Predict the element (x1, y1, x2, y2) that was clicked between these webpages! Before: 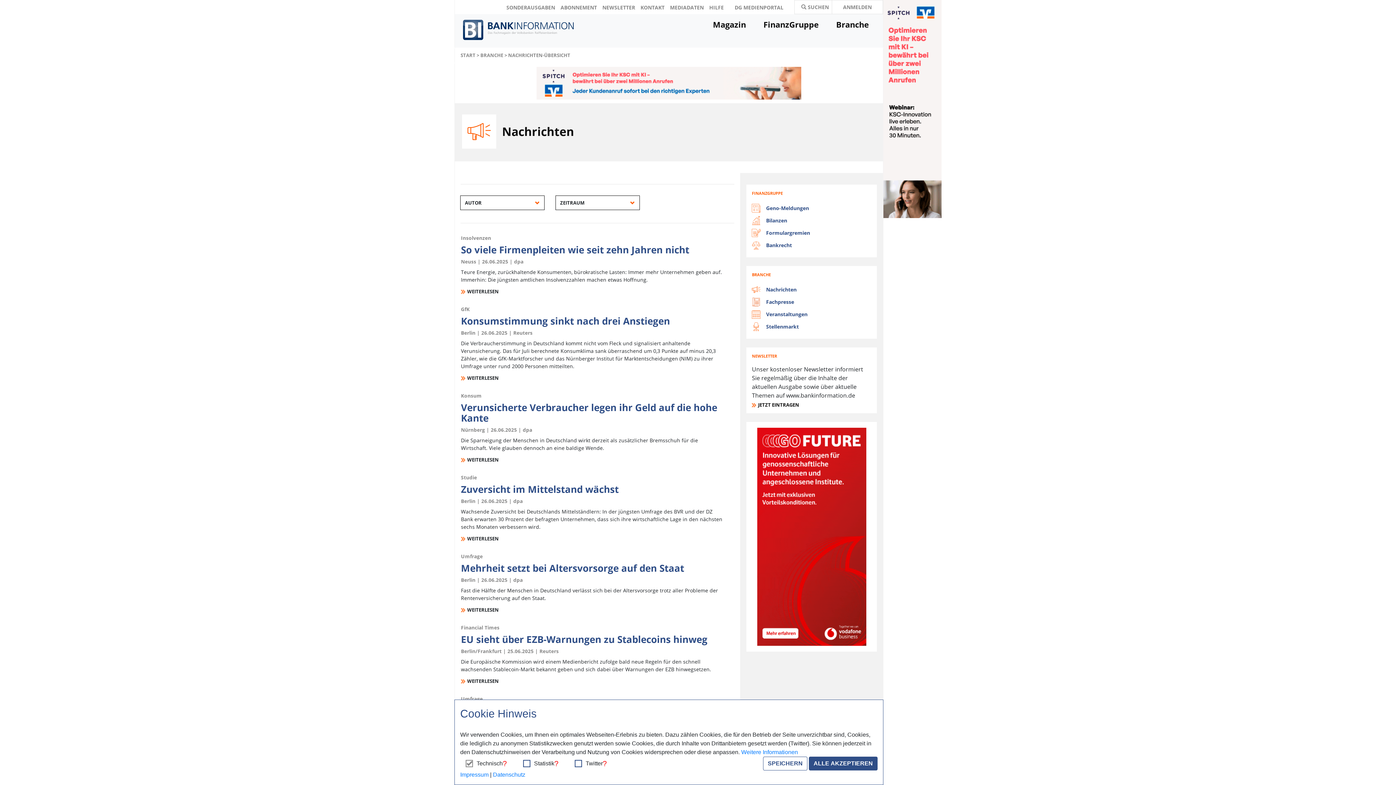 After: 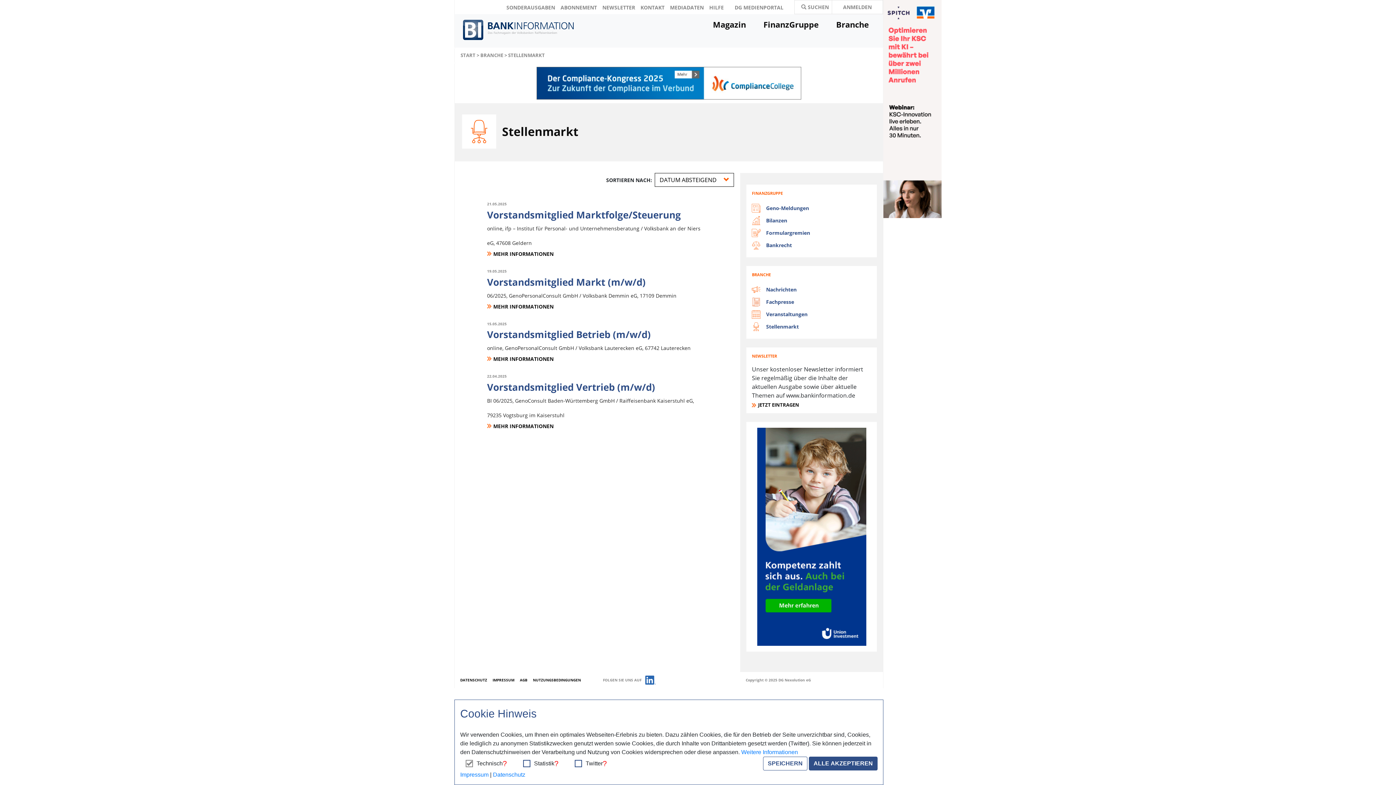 Action: label: Stellenmarkt bbox: (766, 323, 799, 330)